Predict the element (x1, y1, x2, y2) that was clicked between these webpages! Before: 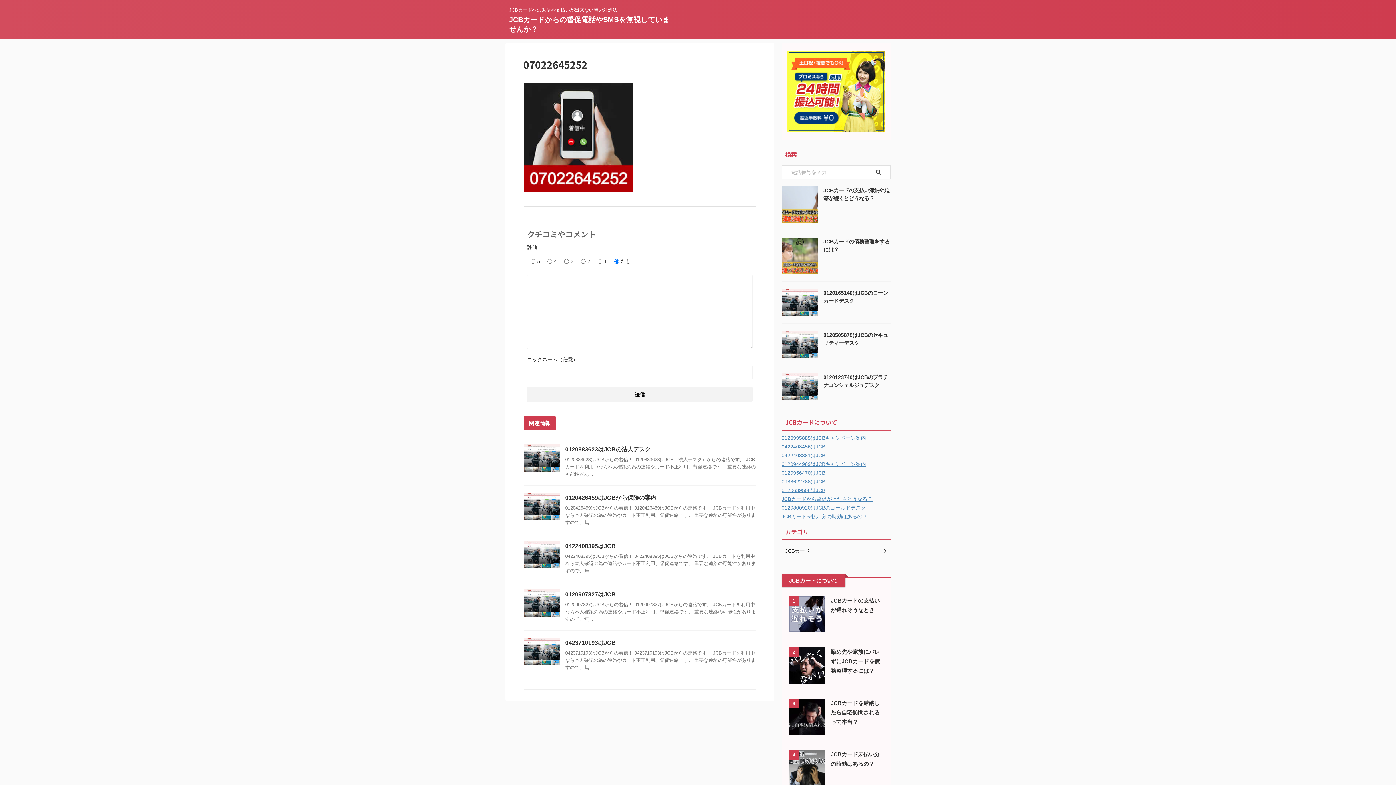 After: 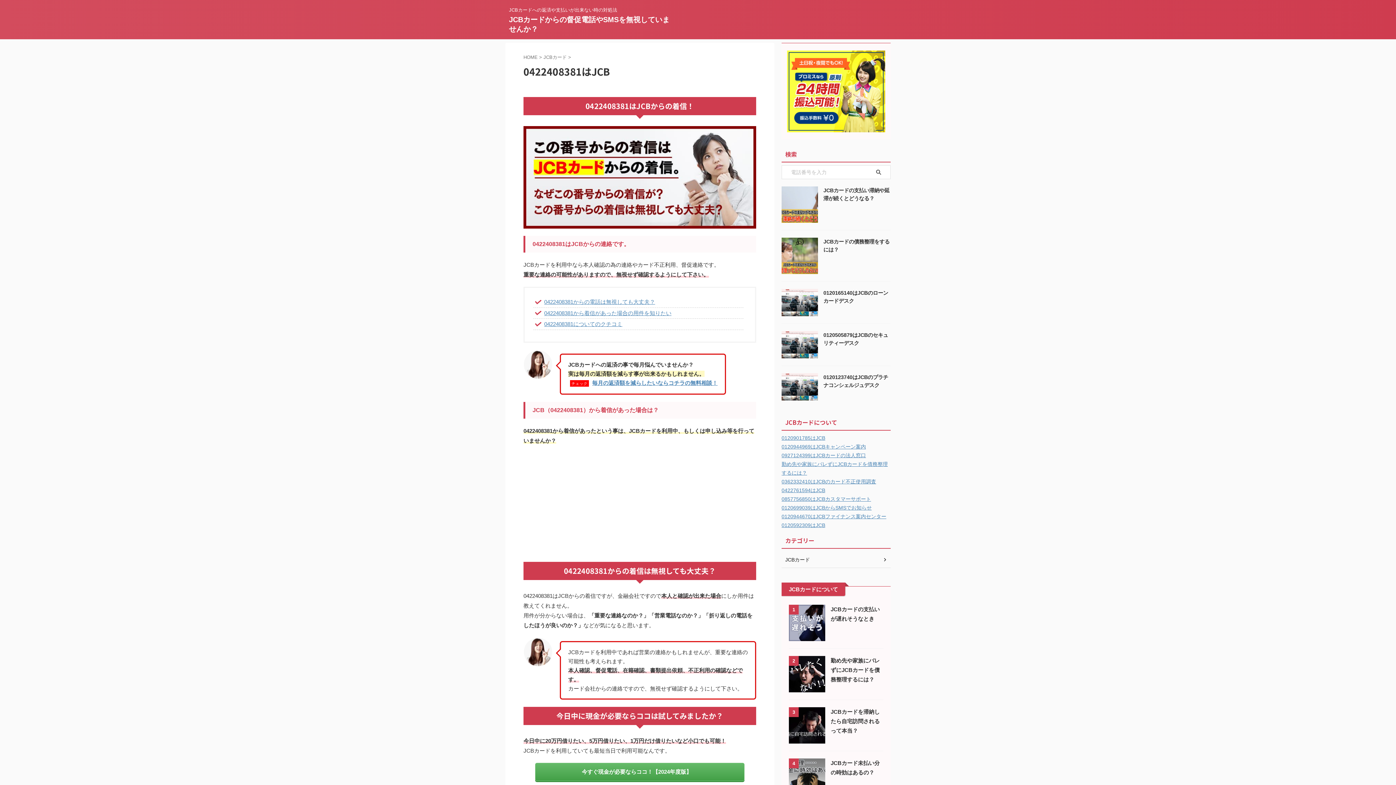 Action: label: 0422408381はJCB bbox: (781, 452, 825, 458)